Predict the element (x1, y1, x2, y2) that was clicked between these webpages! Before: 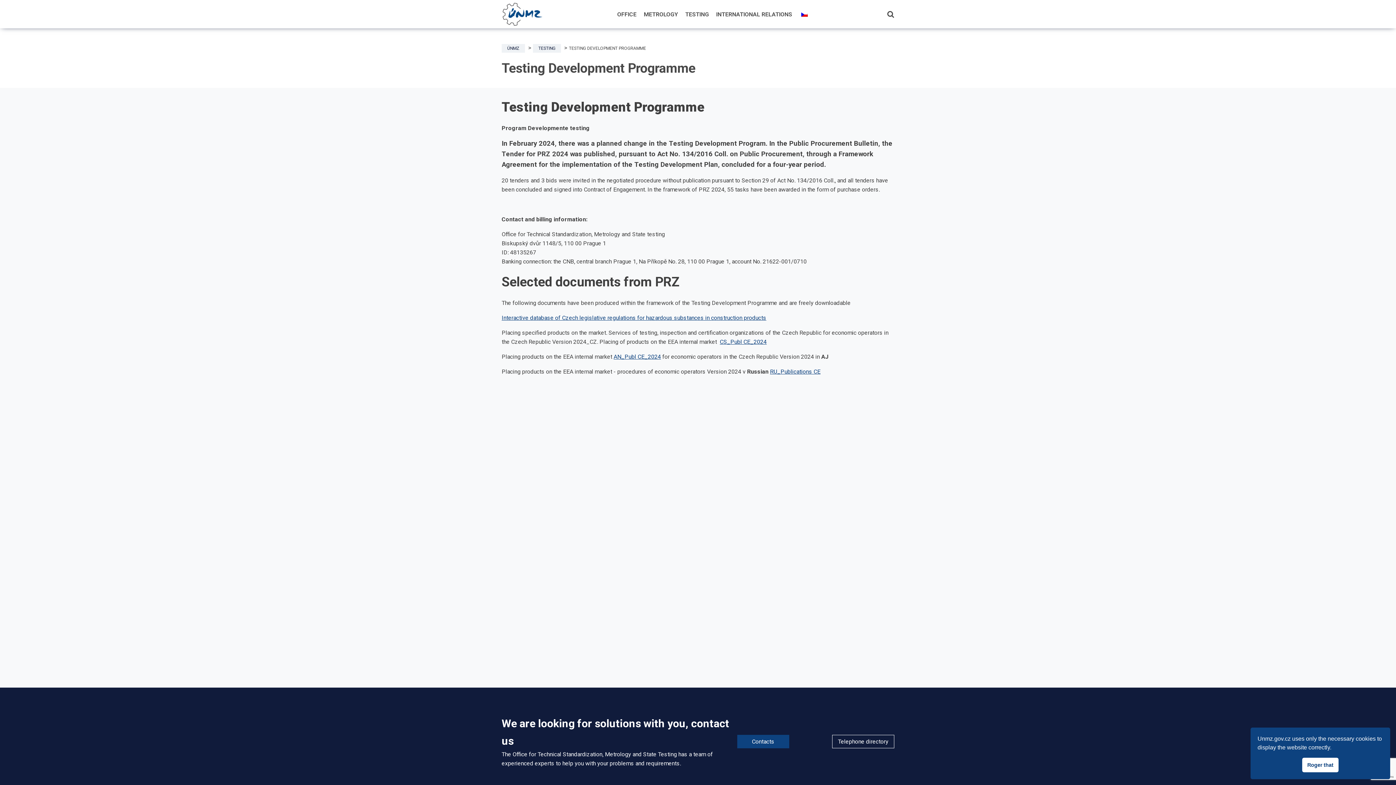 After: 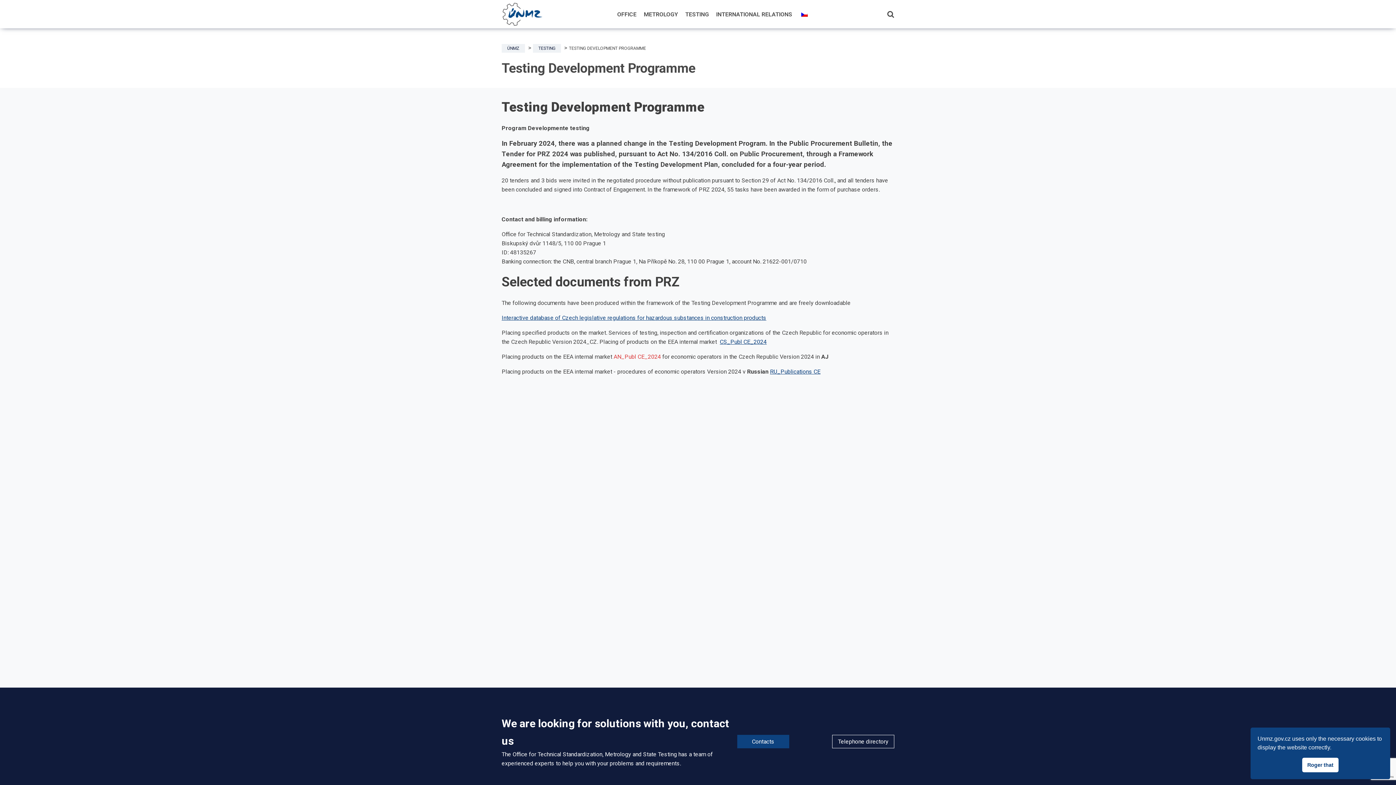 Action: label: AN_Publ CE_2024 bbox: (613, 353, 661, 360)